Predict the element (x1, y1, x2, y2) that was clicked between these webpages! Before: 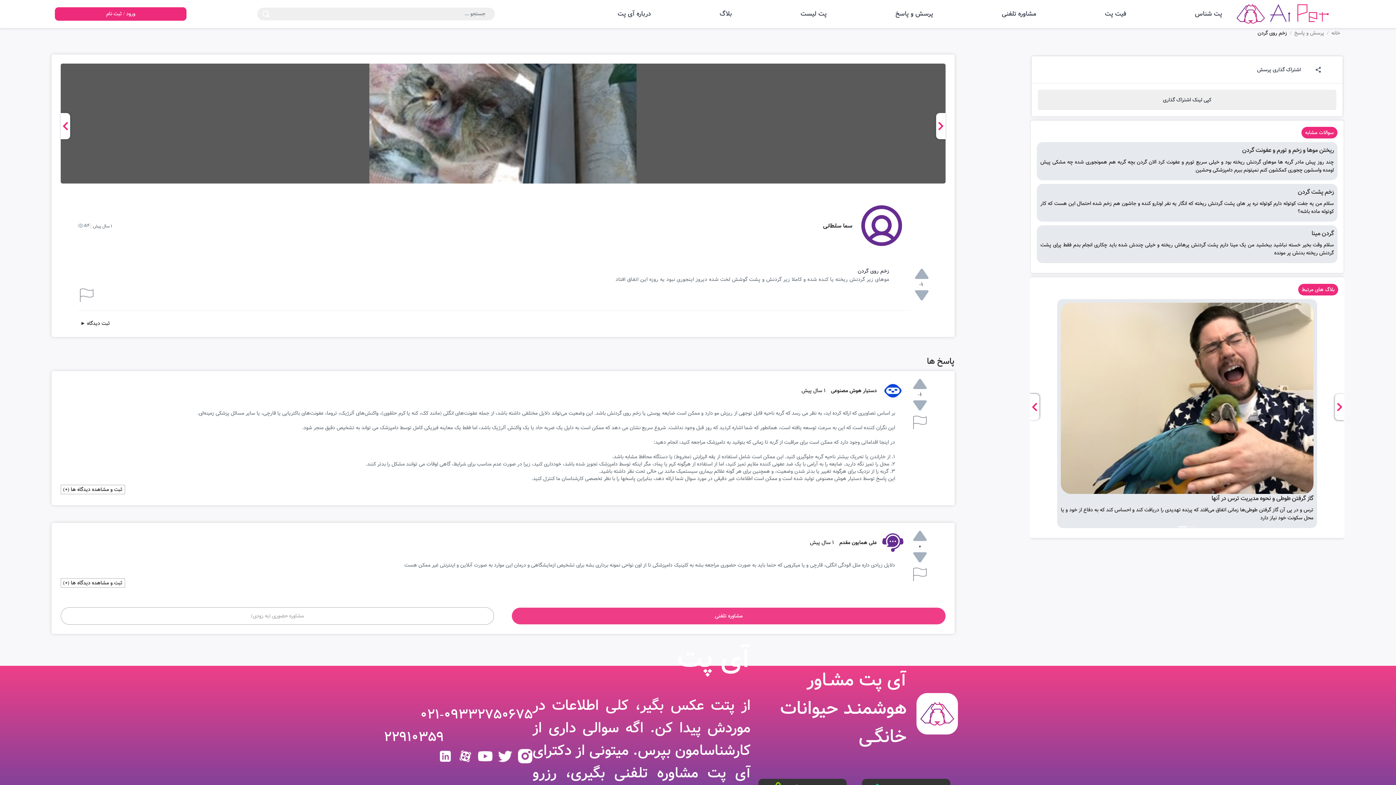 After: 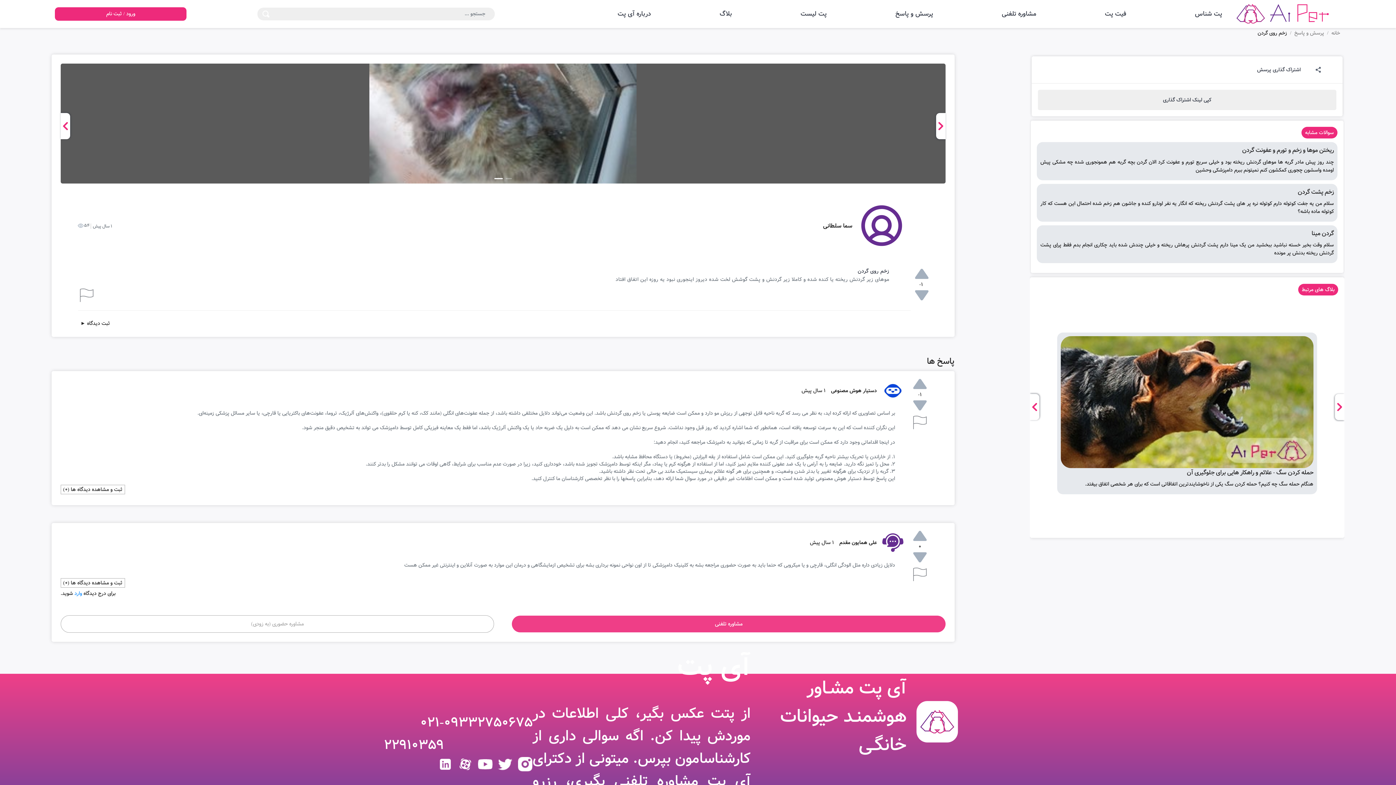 Action: bbox: (60, 578, 124, 588) label: ثبت و مشاهده دیدگاه ها (0)